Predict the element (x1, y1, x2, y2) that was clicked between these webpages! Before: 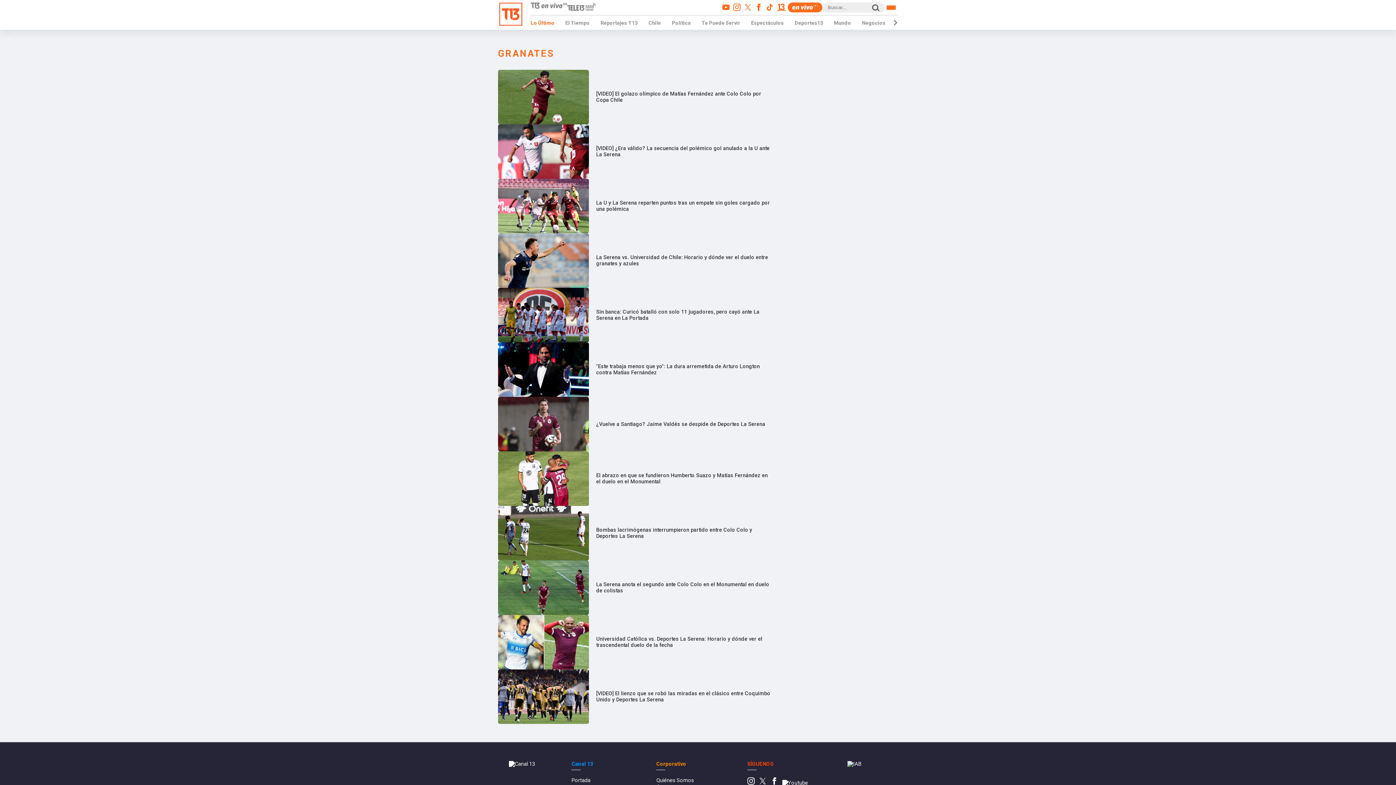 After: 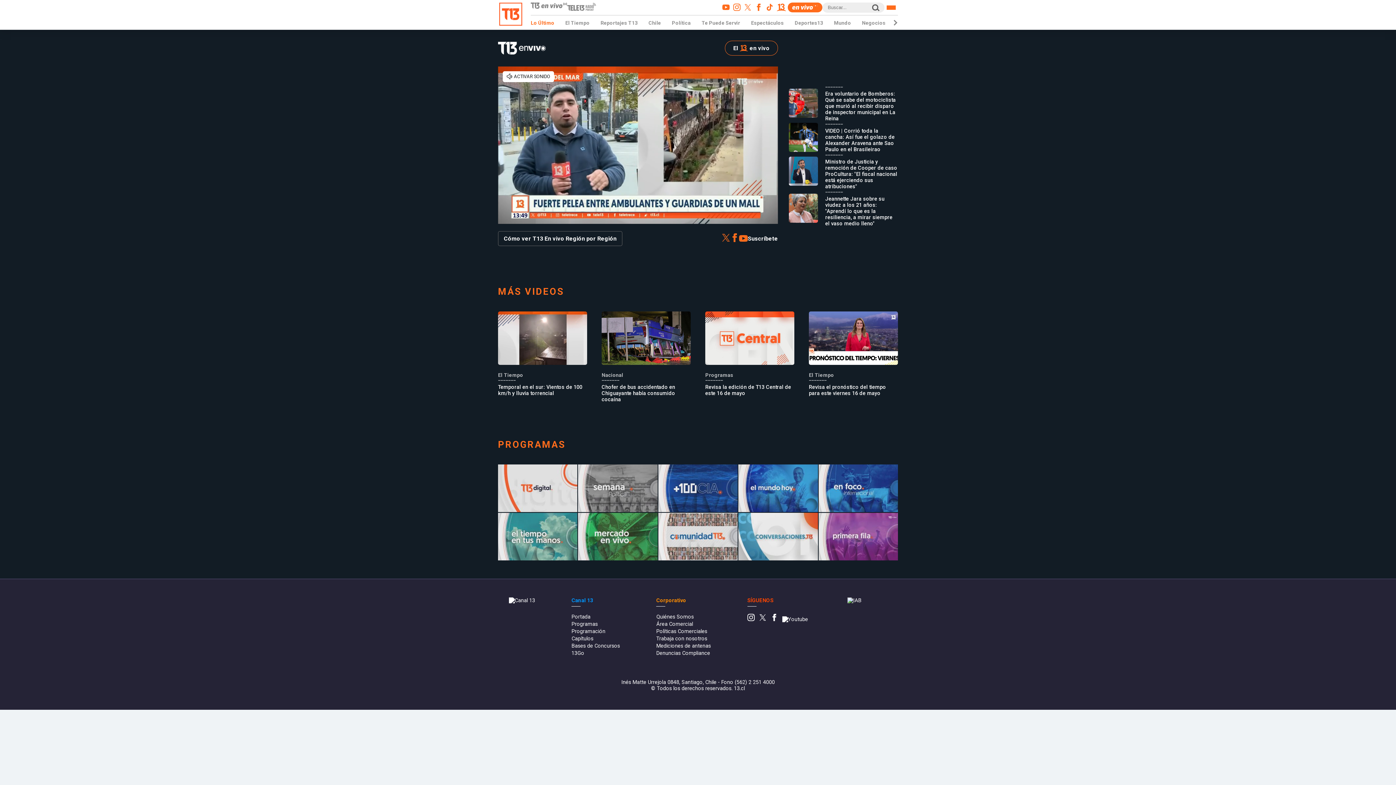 Action: bbox: (530, 2, 567, 10)